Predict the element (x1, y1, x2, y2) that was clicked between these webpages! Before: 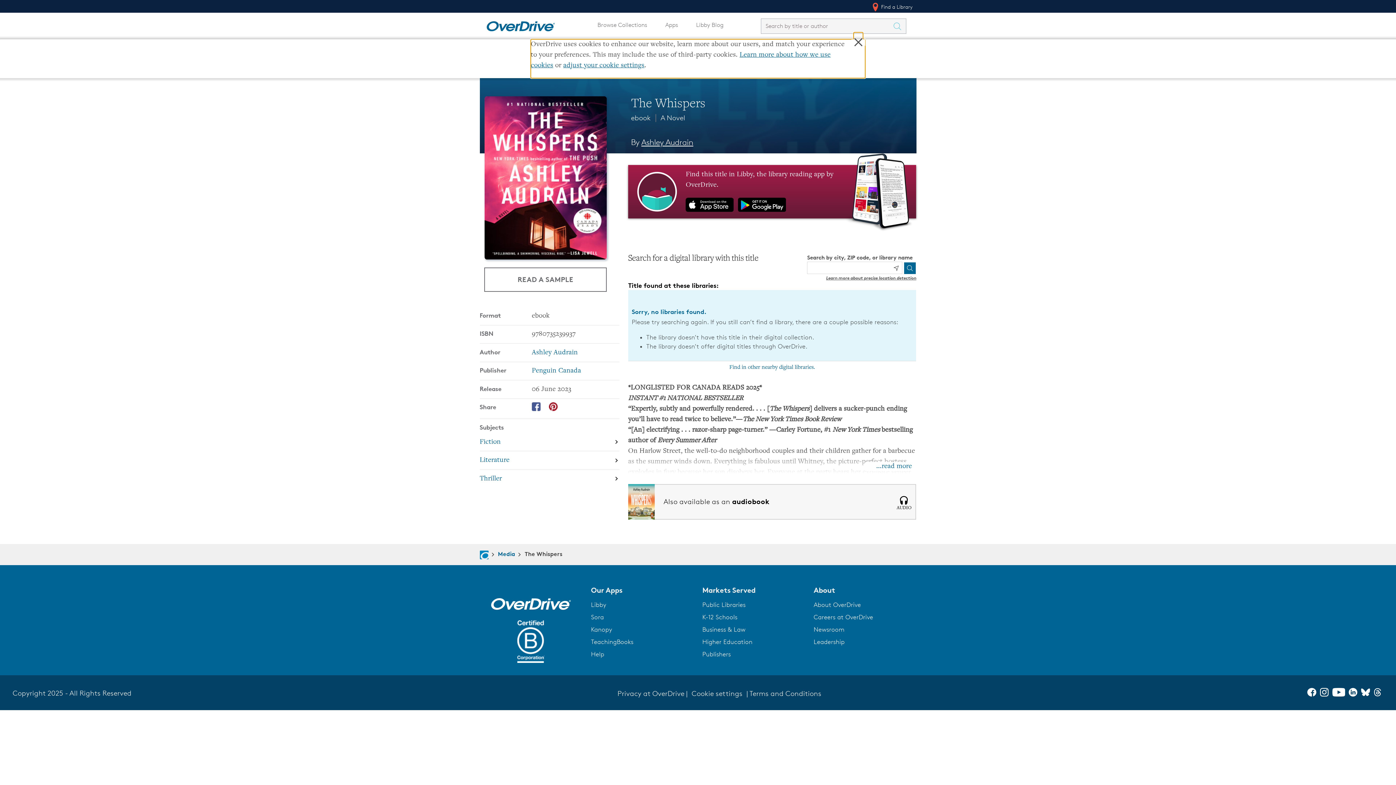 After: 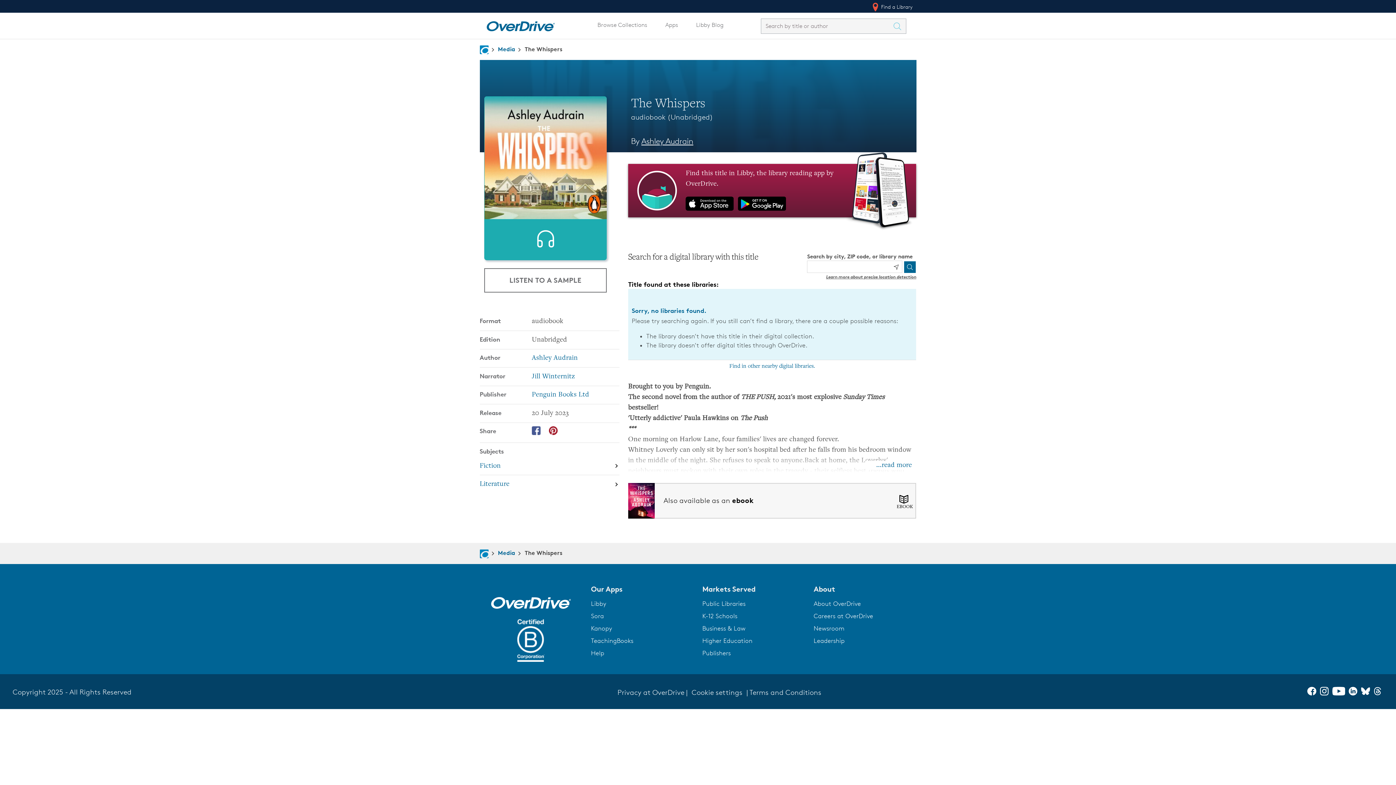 Action: label: Also available as an audiobook

AUDIO bbox: (628, 486, 916, 493)